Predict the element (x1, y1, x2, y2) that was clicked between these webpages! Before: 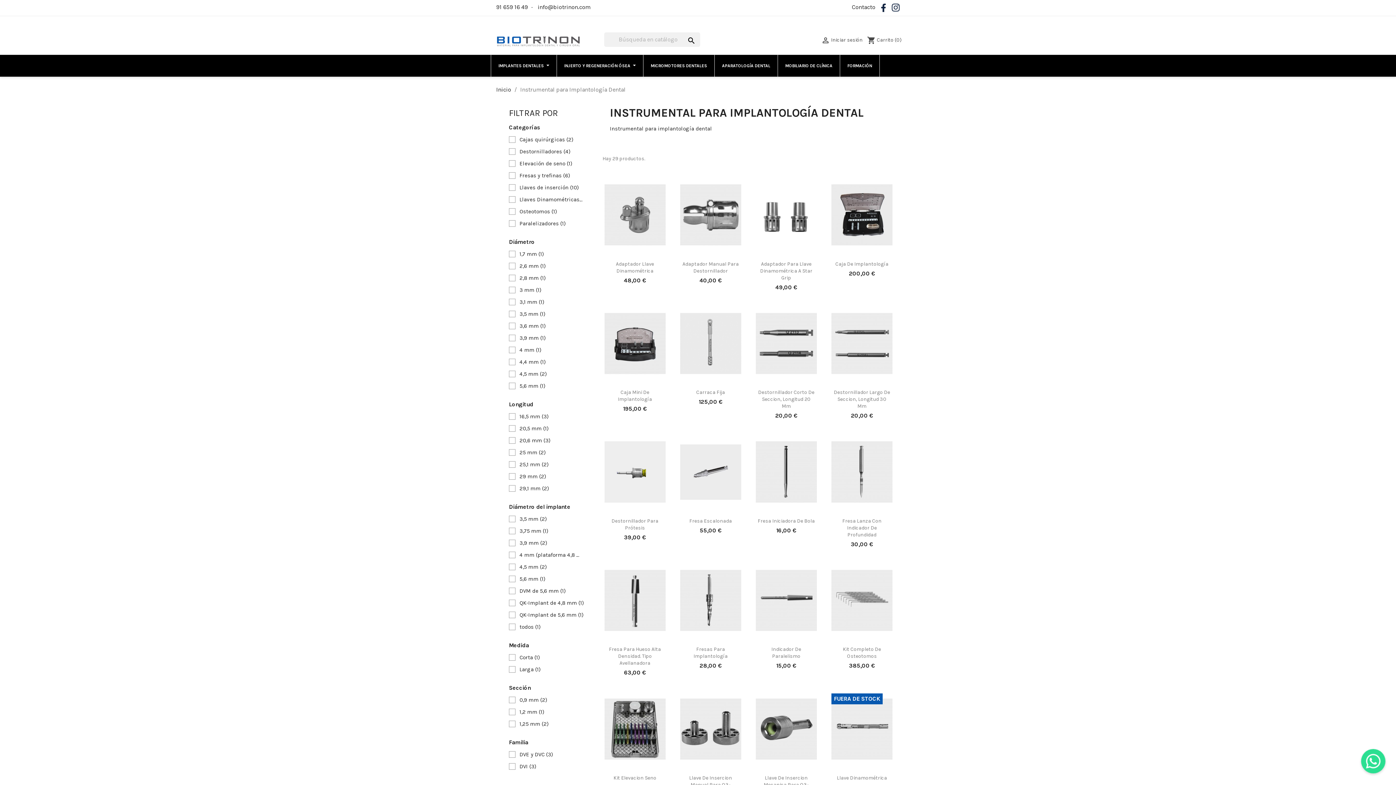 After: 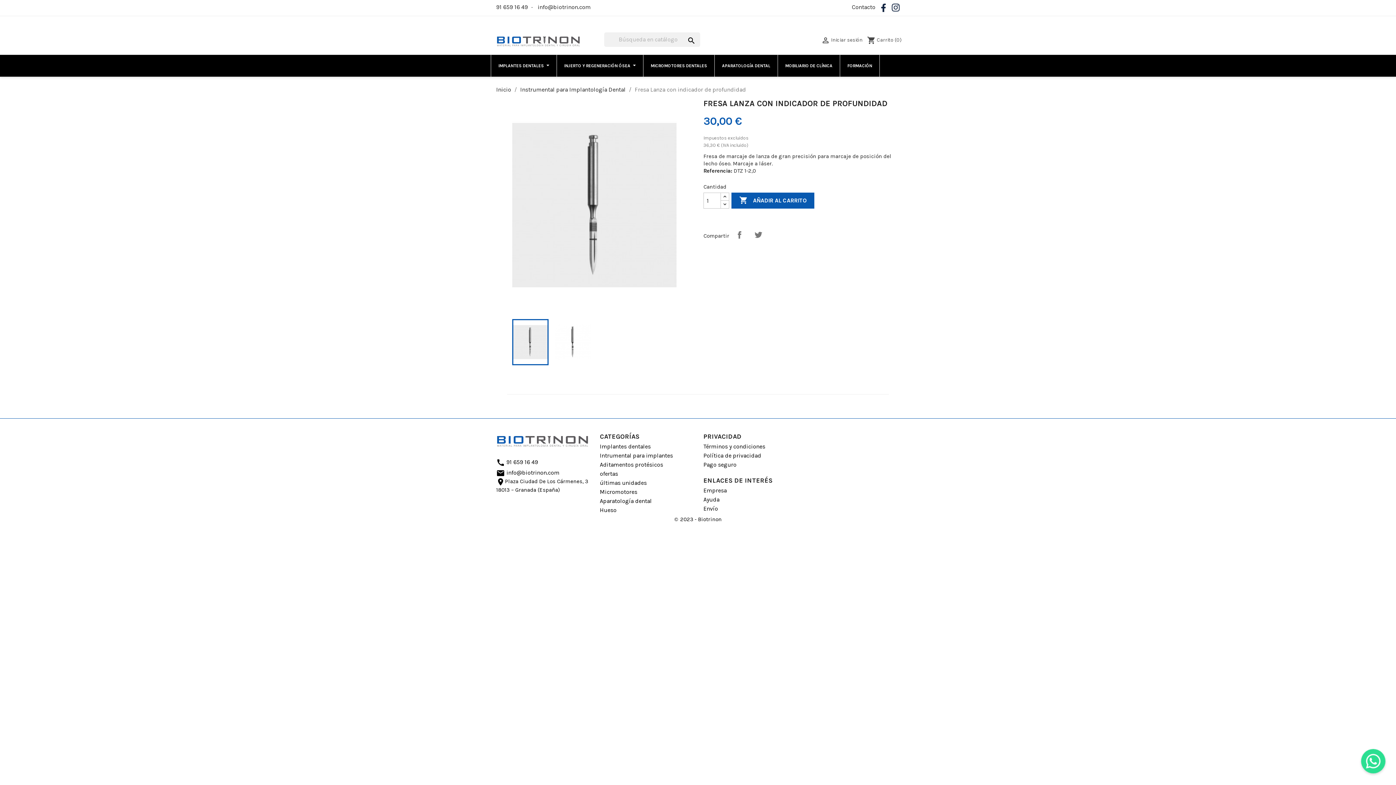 Action: bbox: (842, 518, 881, 538) label: Fresa Lanza Con Indicador De Profundidad